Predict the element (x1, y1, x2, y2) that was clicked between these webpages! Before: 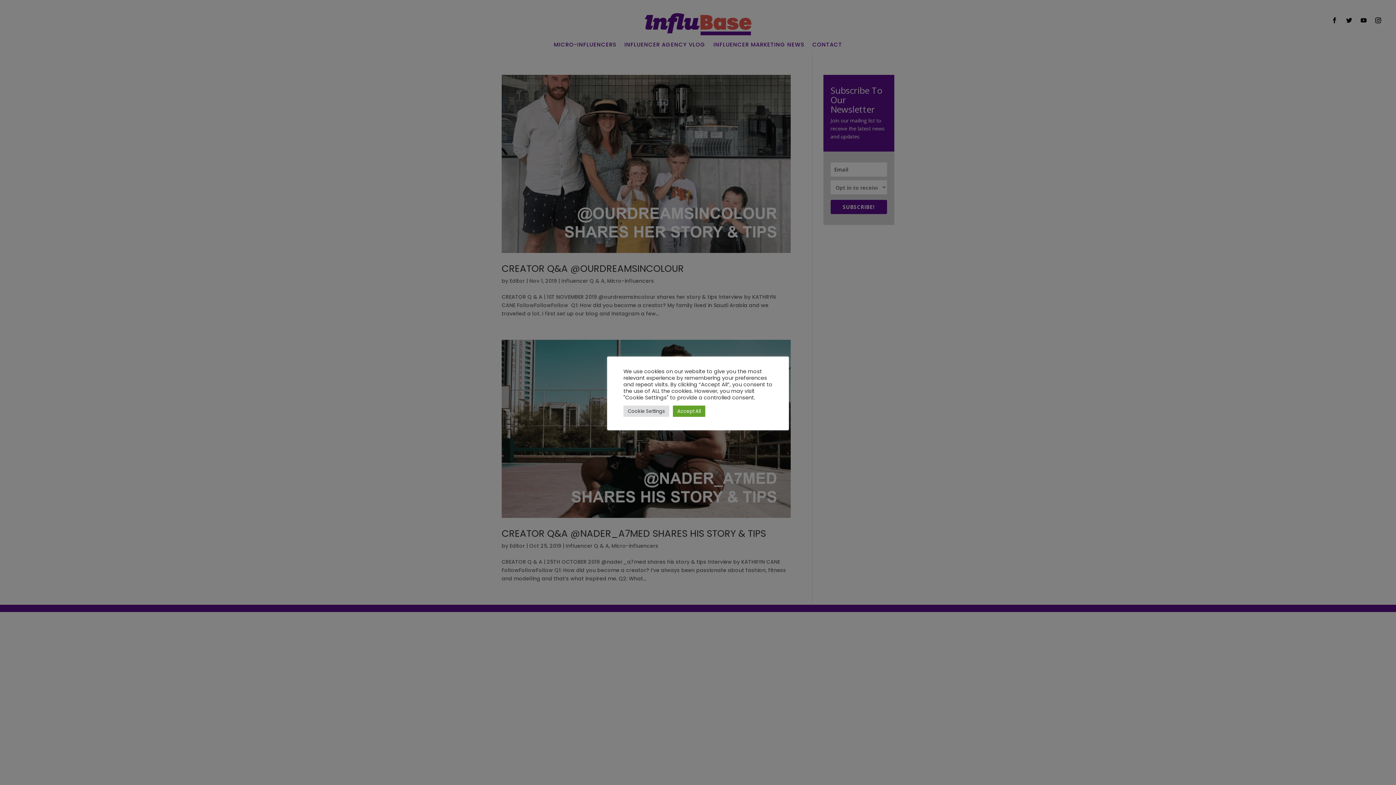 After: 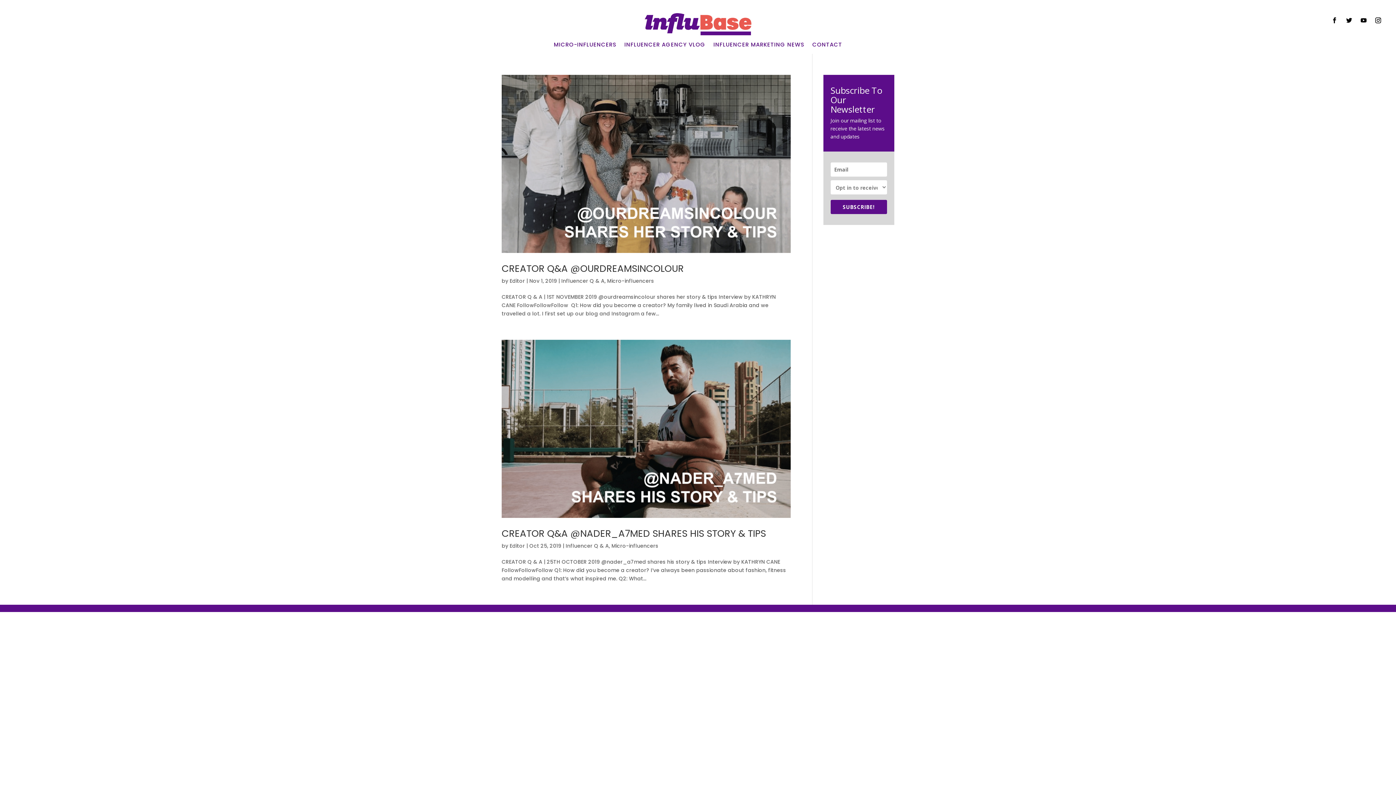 Action: label: Accept All bbox: (673, 405, 705, 416)